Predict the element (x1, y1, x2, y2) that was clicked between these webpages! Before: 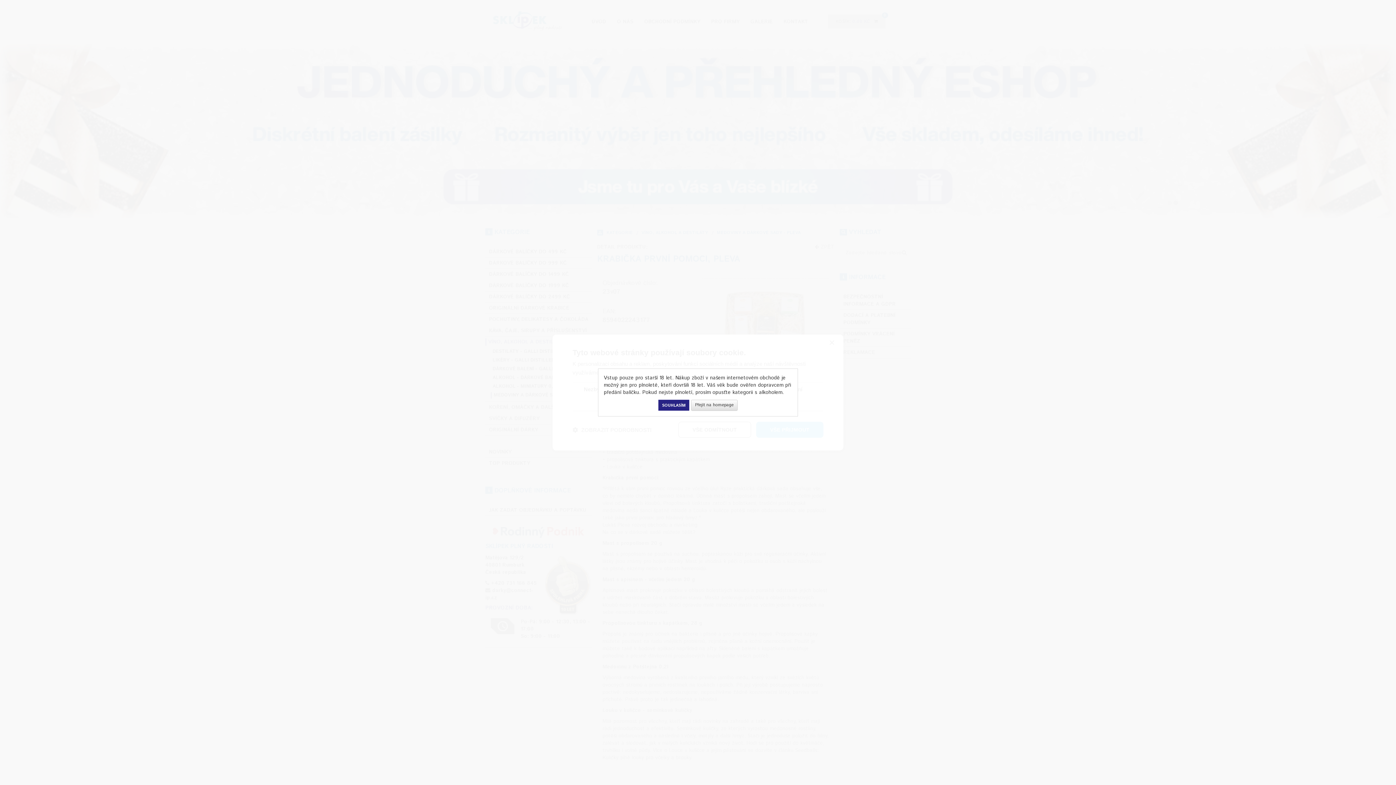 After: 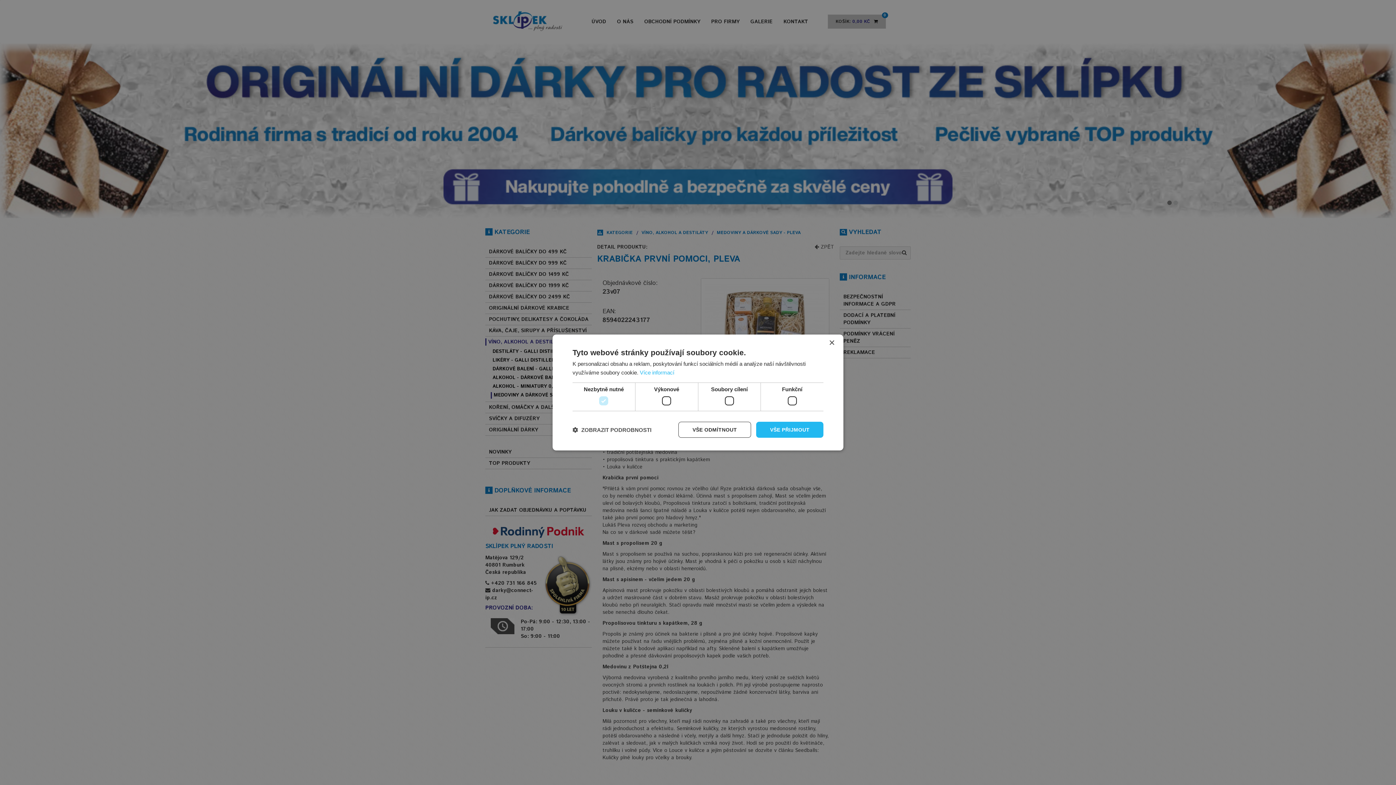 Action: bbox: (658, 400, 689, 410) label: SOUHLASÍM